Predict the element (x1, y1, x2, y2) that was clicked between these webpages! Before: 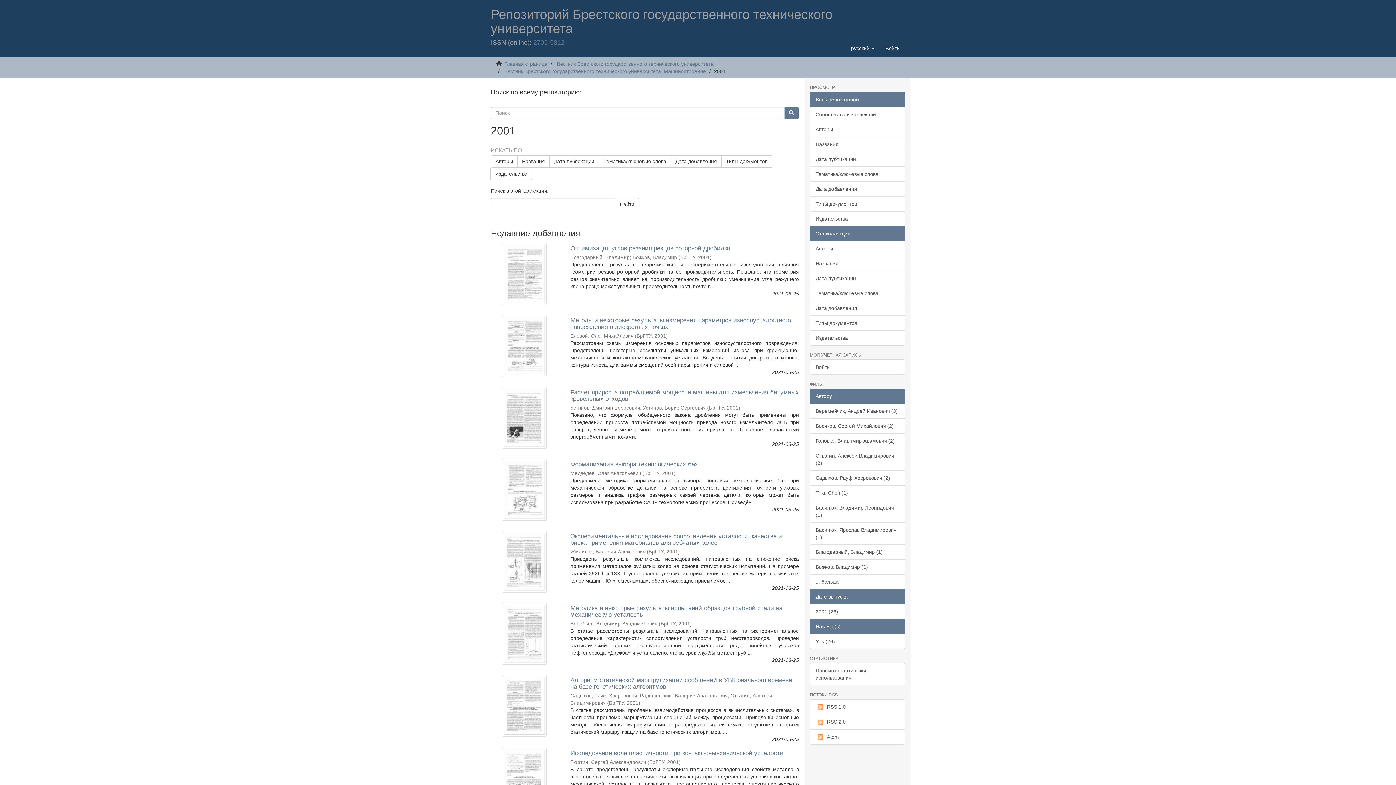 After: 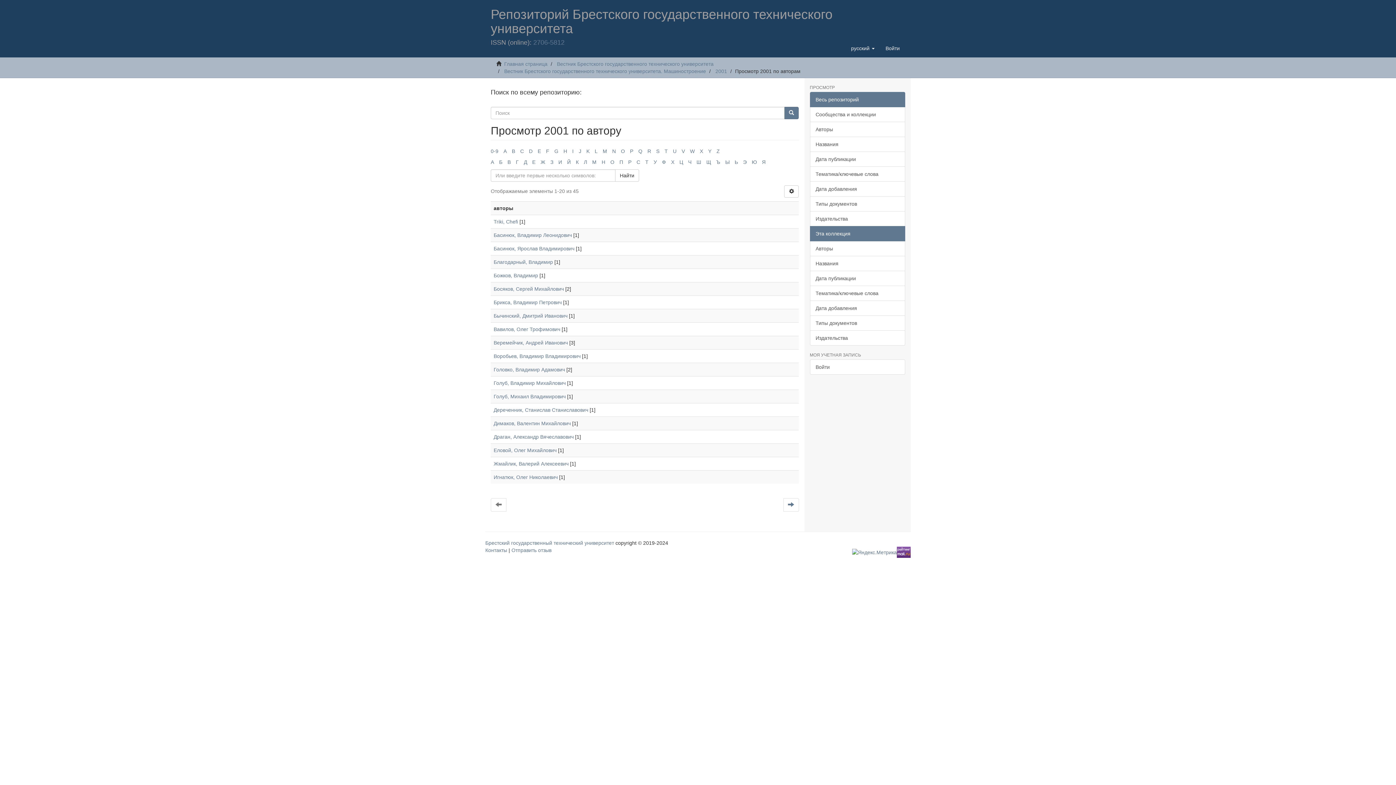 Action: bbox: (490, 155, 517, 167) label: Авторы